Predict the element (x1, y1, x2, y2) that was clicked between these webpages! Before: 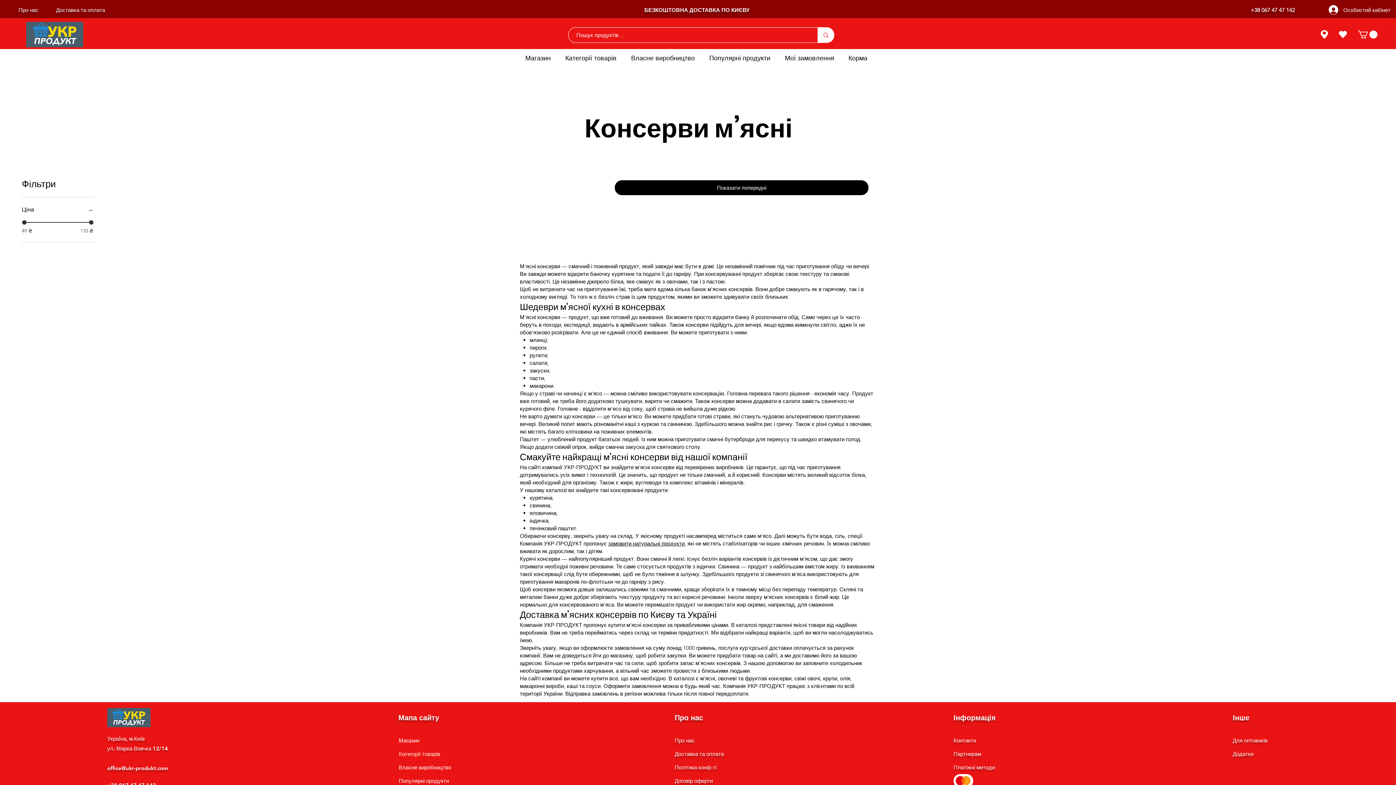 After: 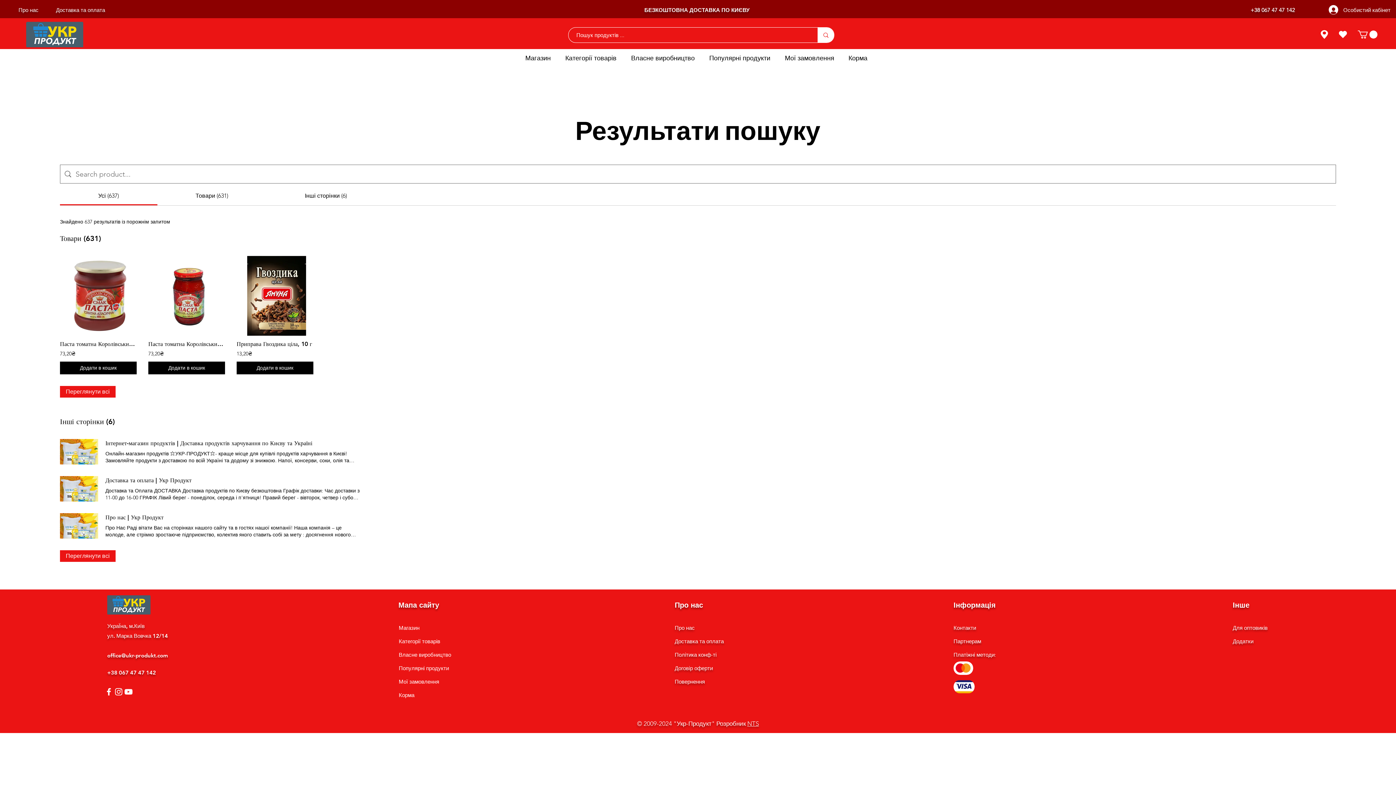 Action: label: Пошук продуктів ... bbox: (817, 27, 834, 42)